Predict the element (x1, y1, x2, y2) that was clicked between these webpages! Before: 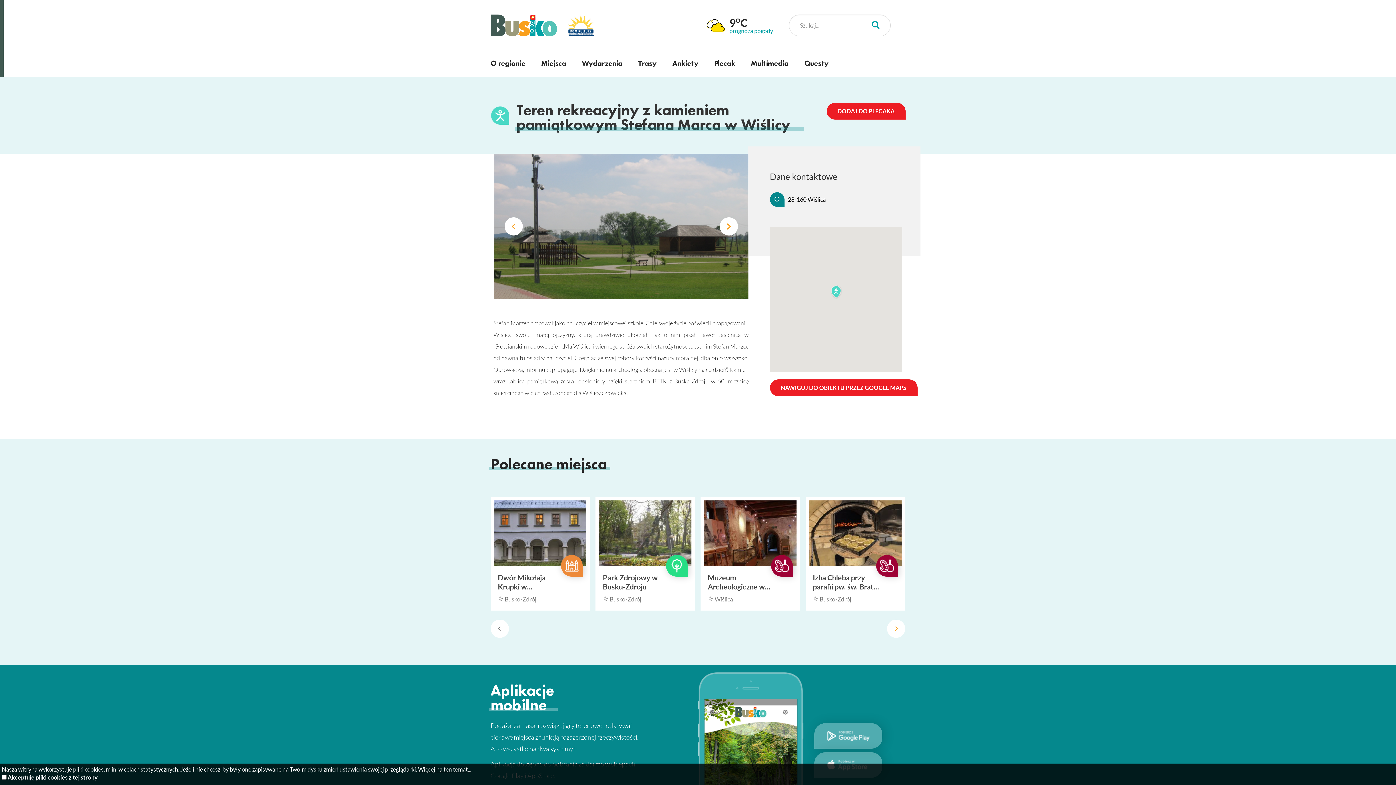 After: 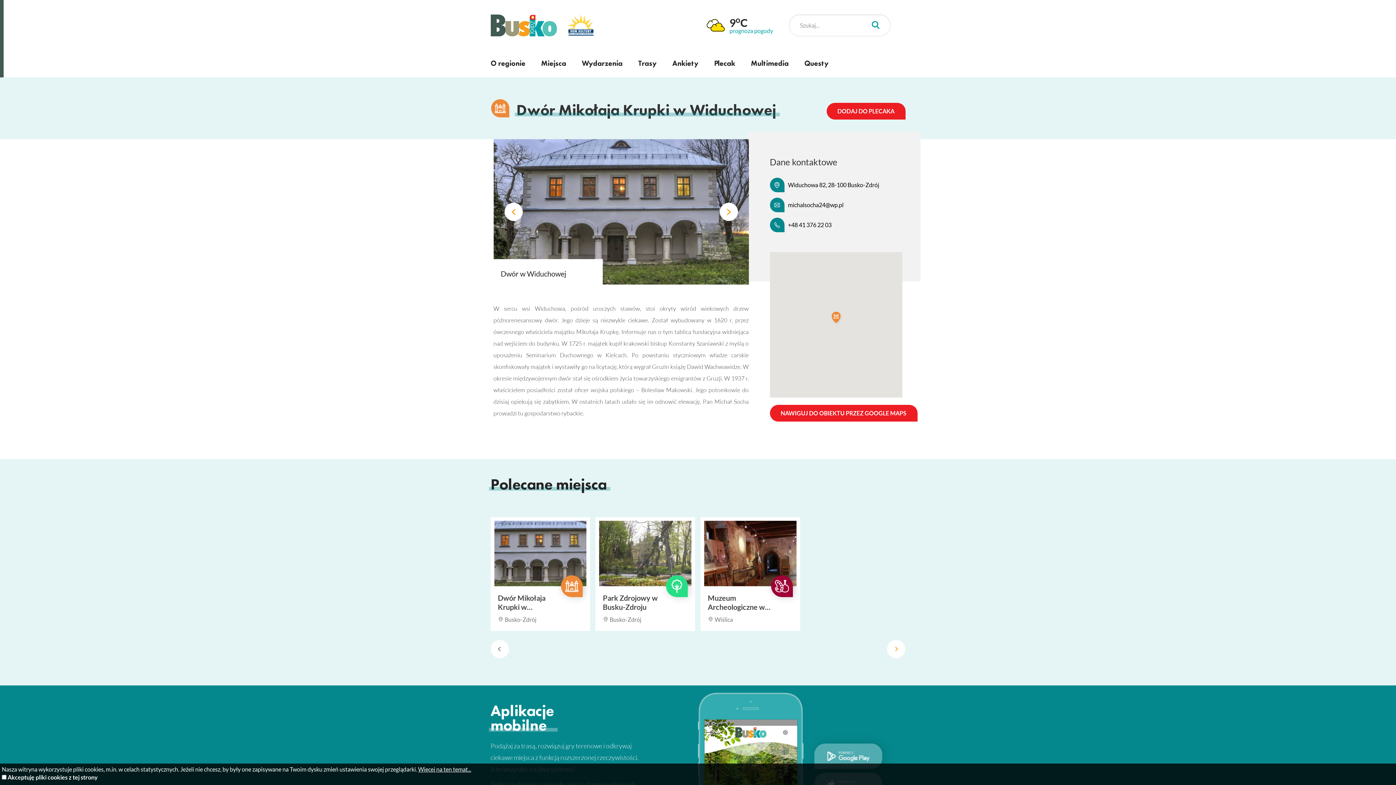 Action: bbox: (490, 497, 590, 610) label: Dwór Mikołaja Krupki w Widuchowej
 Busko-Zdrój